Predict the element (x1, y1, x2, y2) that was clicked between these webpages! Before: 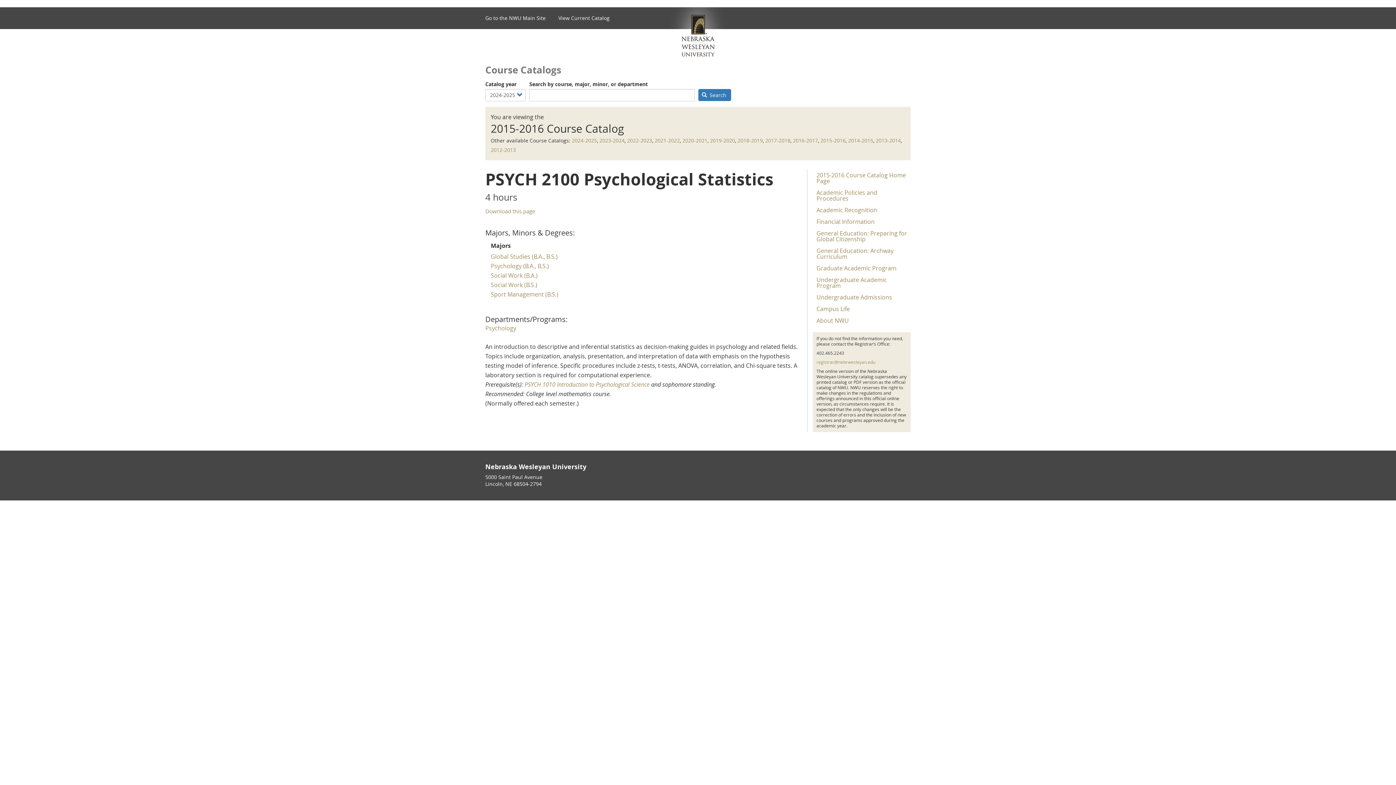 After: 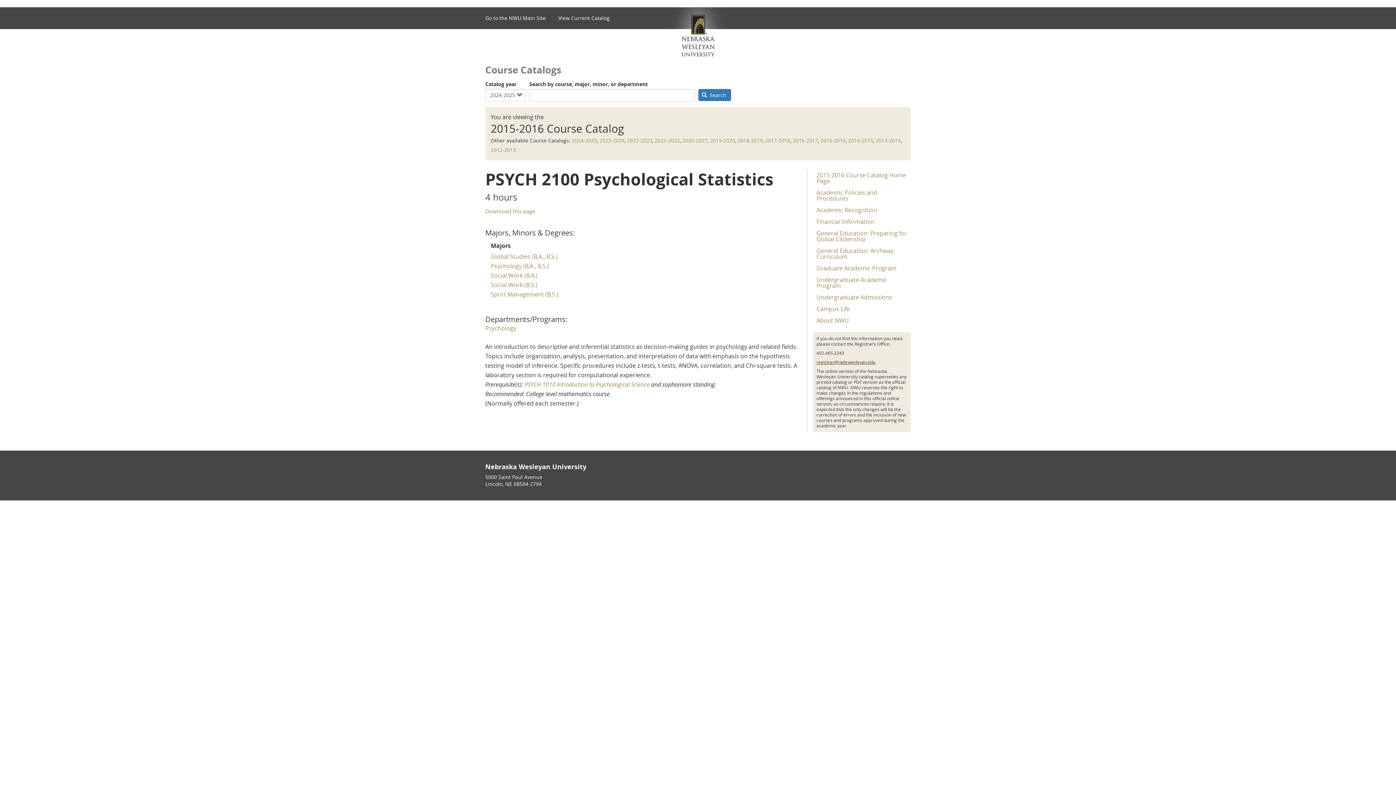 Action: bbox: (816, 359, 875, 365) label: registrar@nebrwesleyan.edu